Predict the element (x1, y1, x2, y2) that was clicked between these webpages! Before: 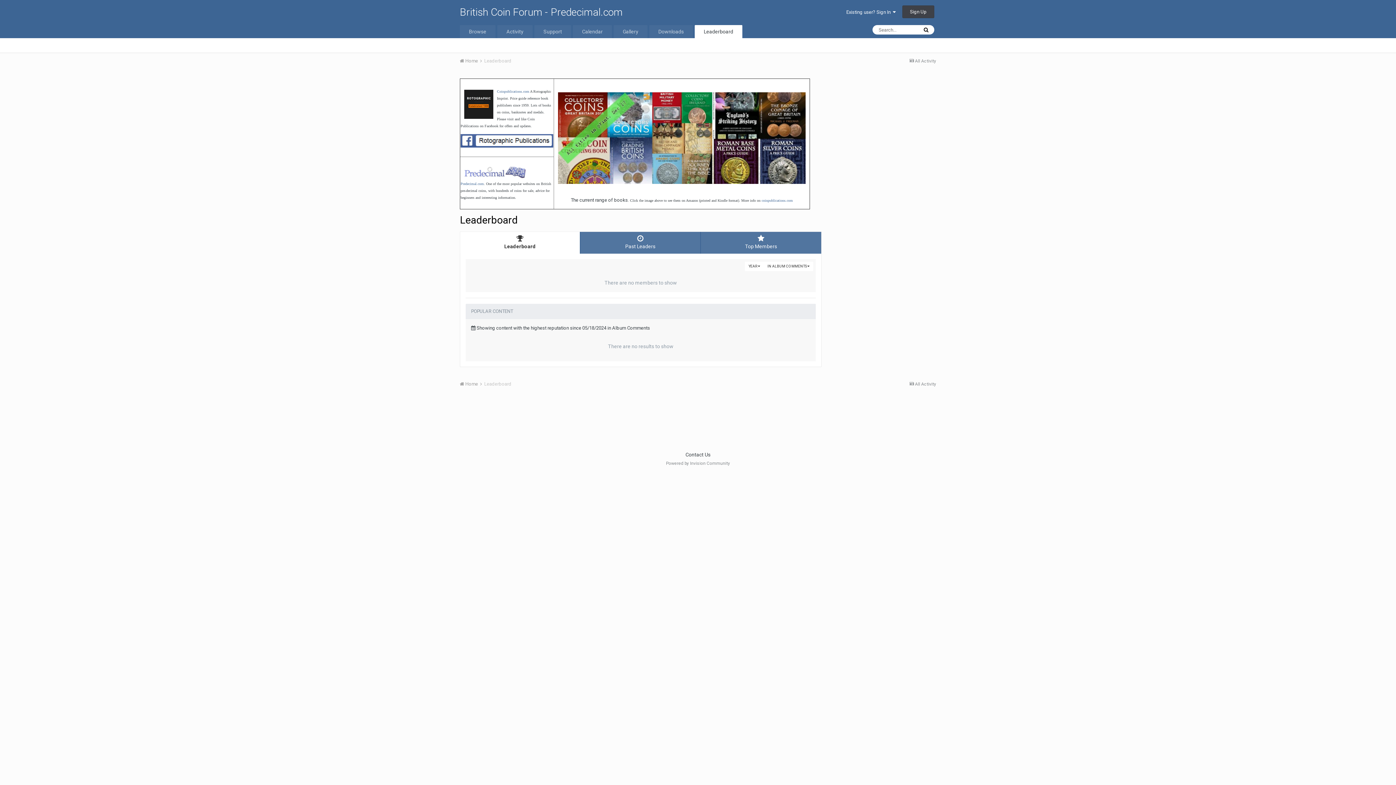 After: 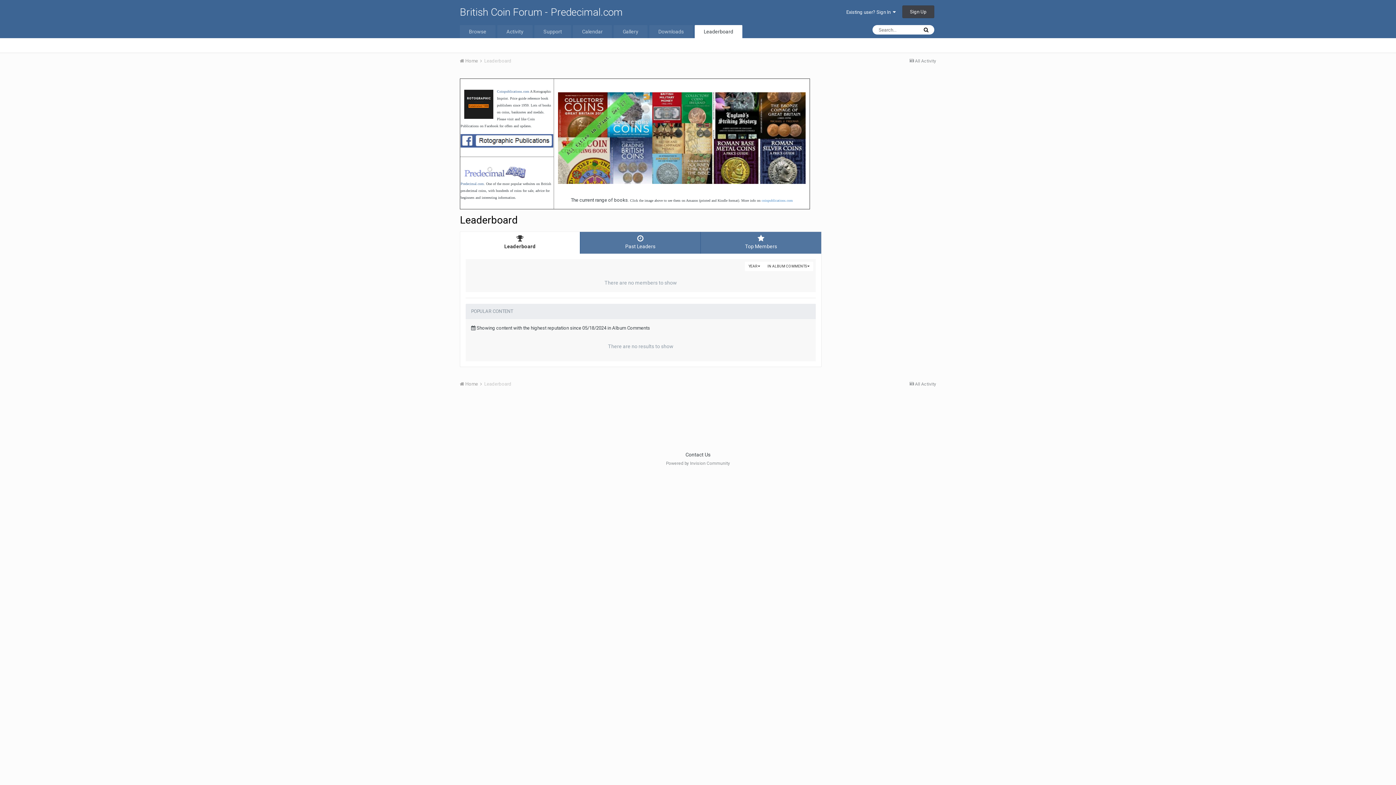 Action: label: coinpublications.com bbox: (761, 198, 793, 202)